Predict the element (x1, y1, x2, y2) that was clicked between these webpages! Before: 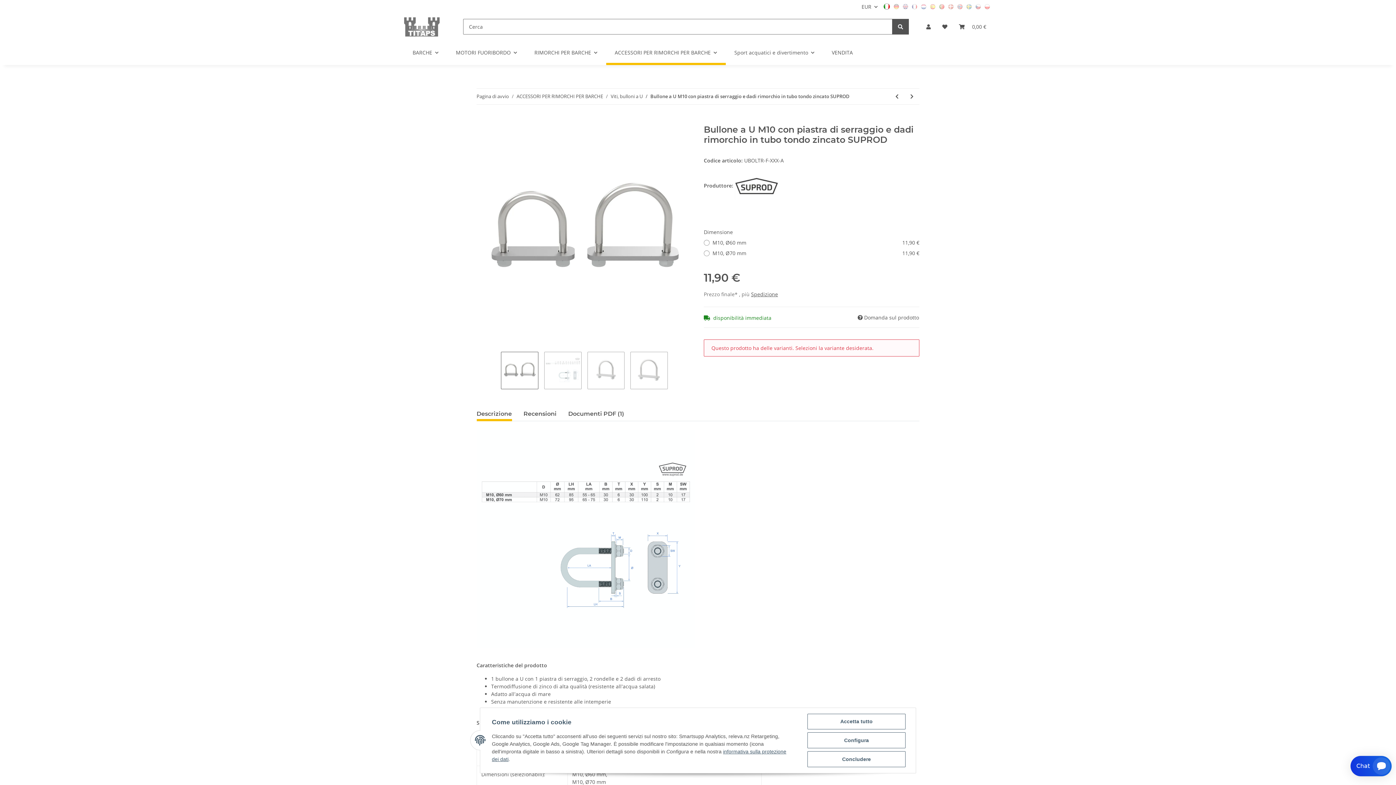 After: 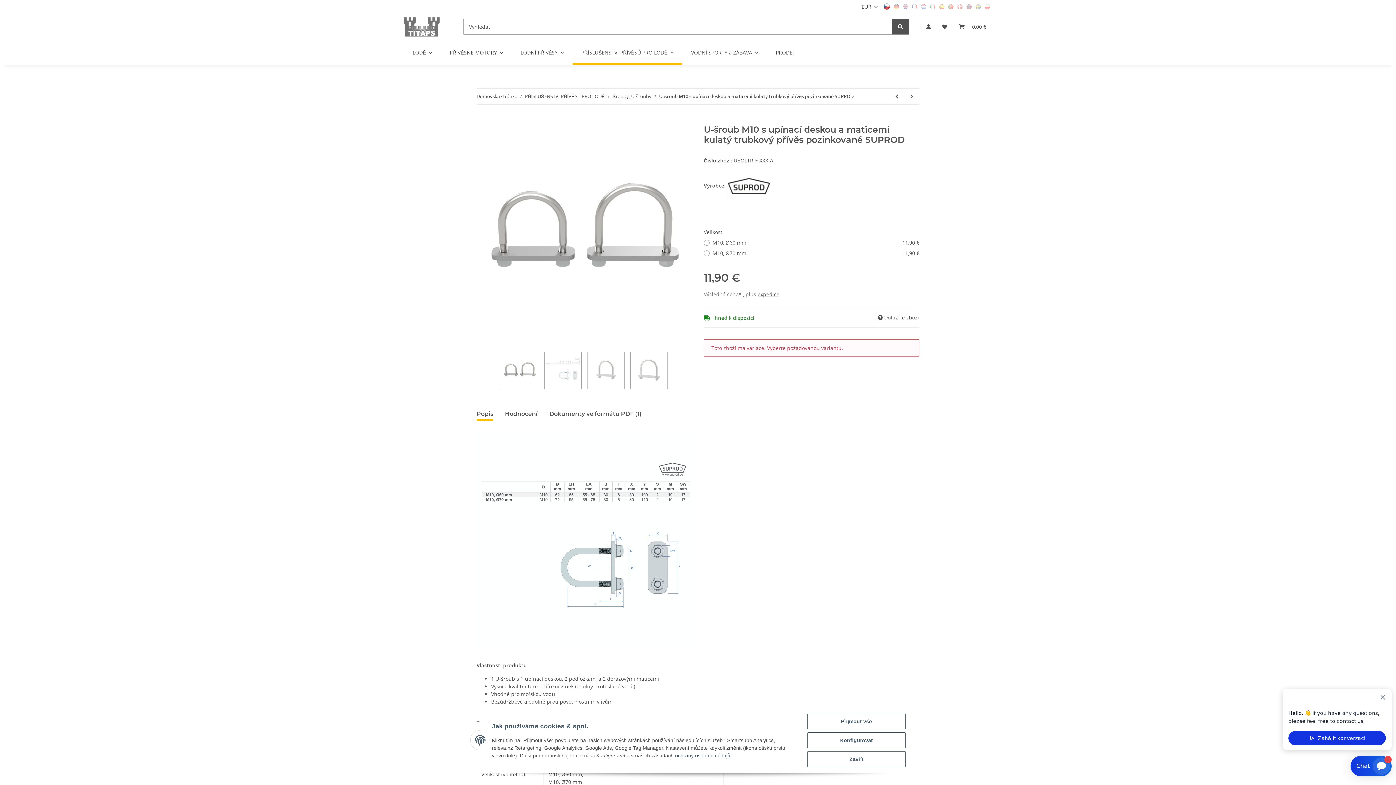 Action: bbox: (975, 2, 983, 9)